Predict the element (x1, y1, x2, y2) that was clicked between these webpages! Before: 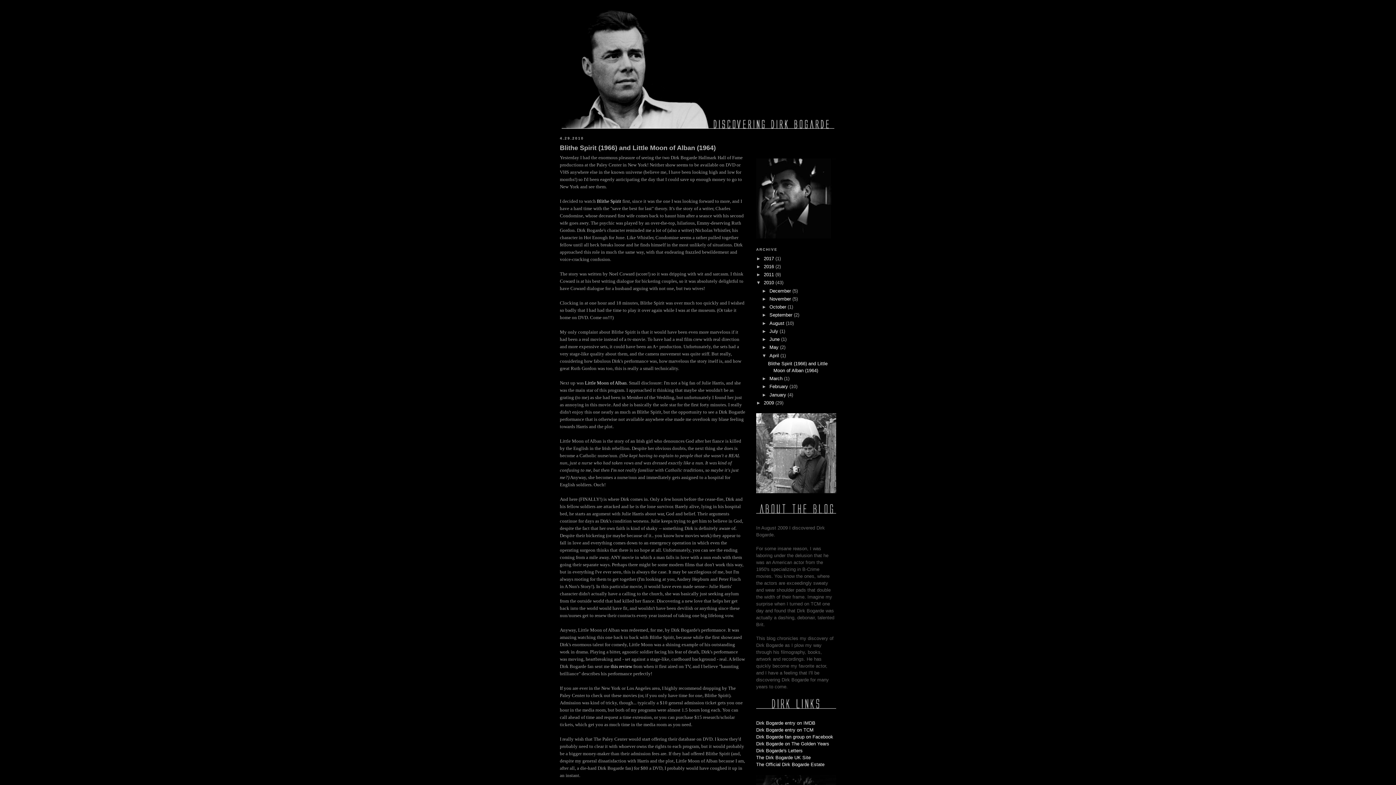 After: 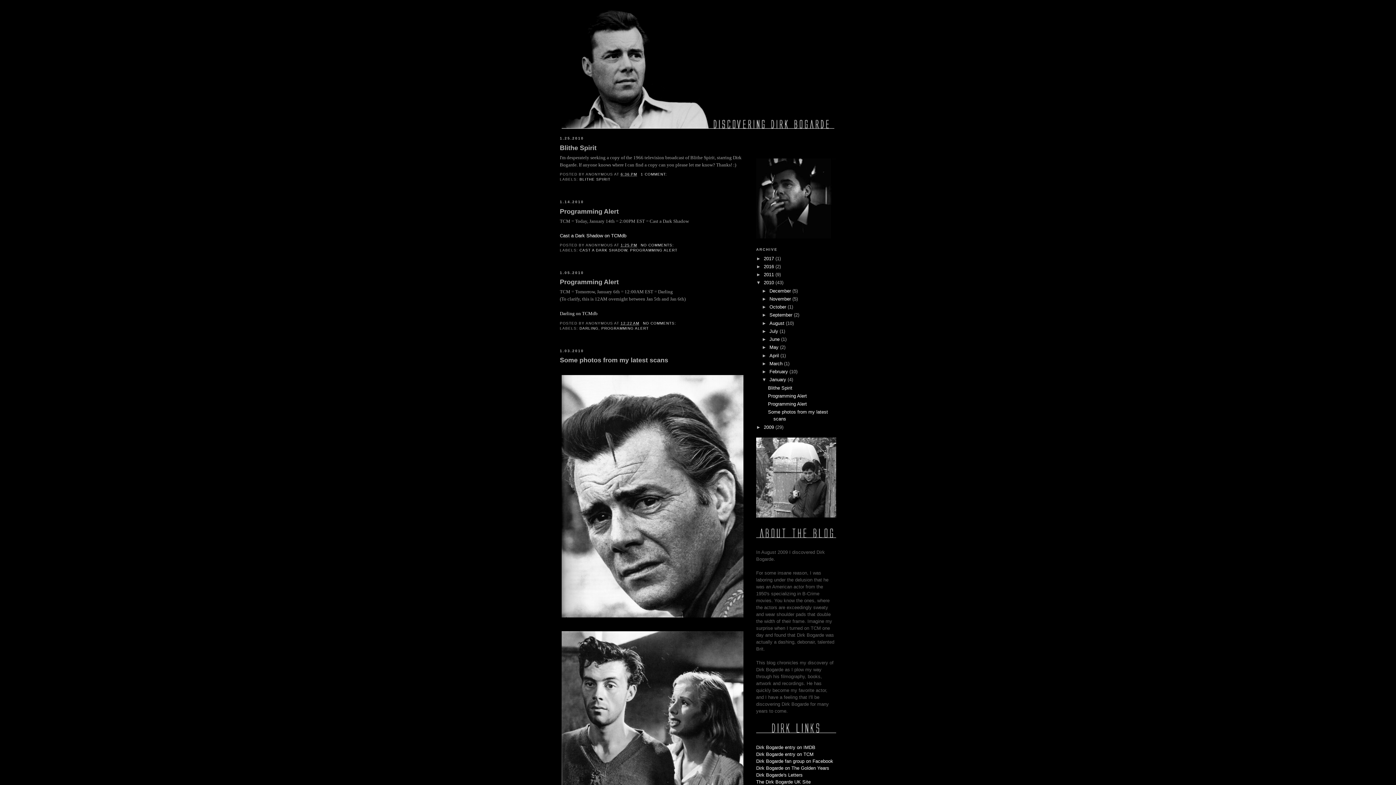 Action: bbox: (769, 392, 787, 397) label: January 